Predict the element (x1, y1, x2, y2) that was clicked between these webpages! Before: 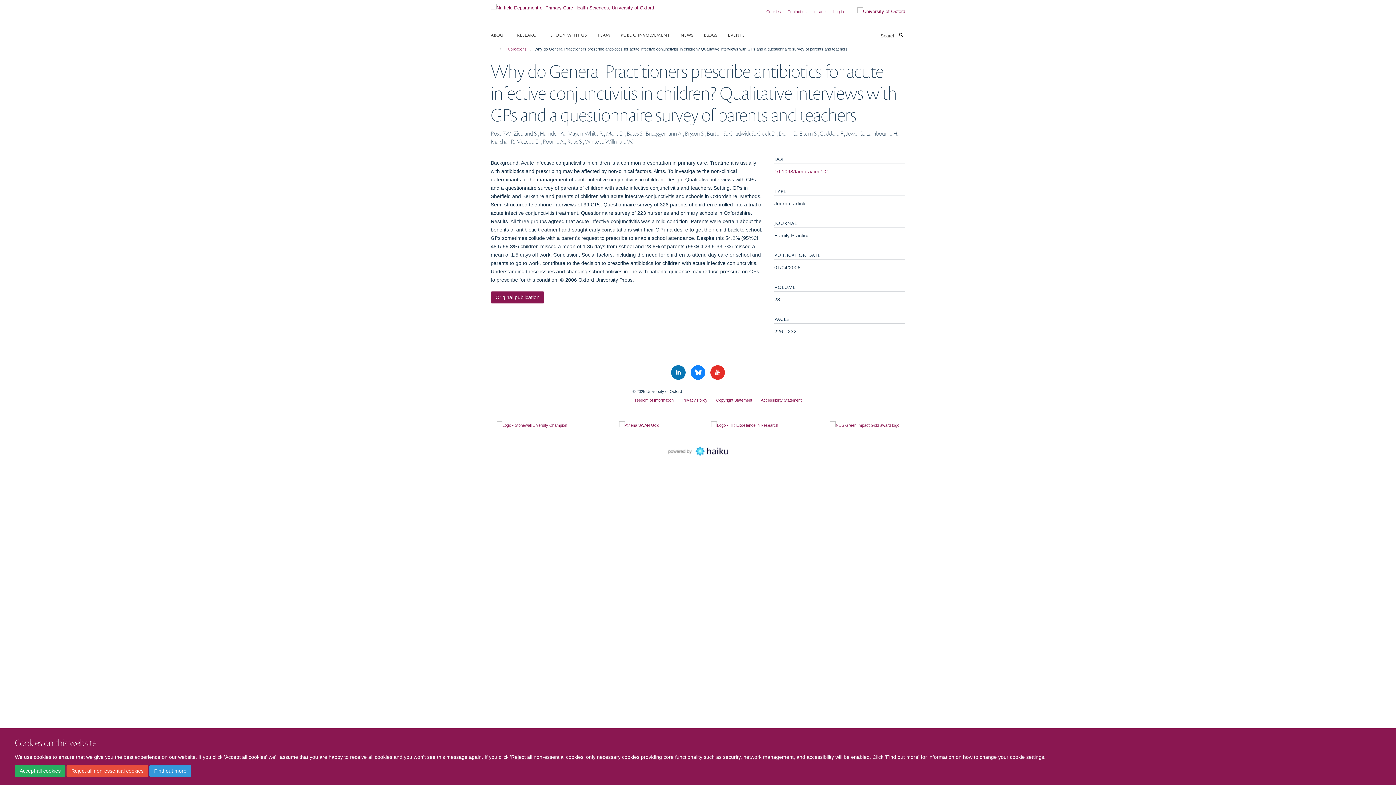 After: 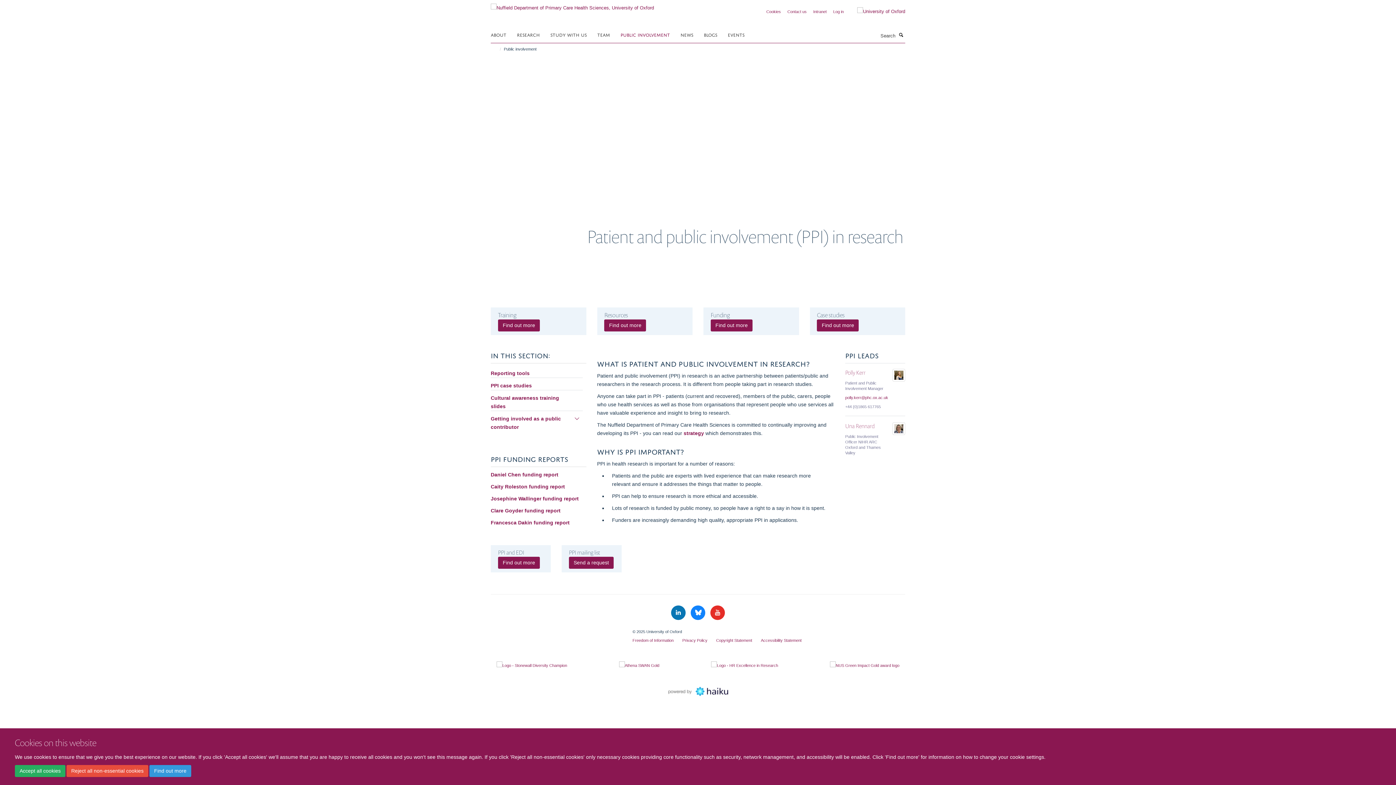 Action: bbox: (620, 29, 679, 40) label: PUBLIC INVOLVEMENT